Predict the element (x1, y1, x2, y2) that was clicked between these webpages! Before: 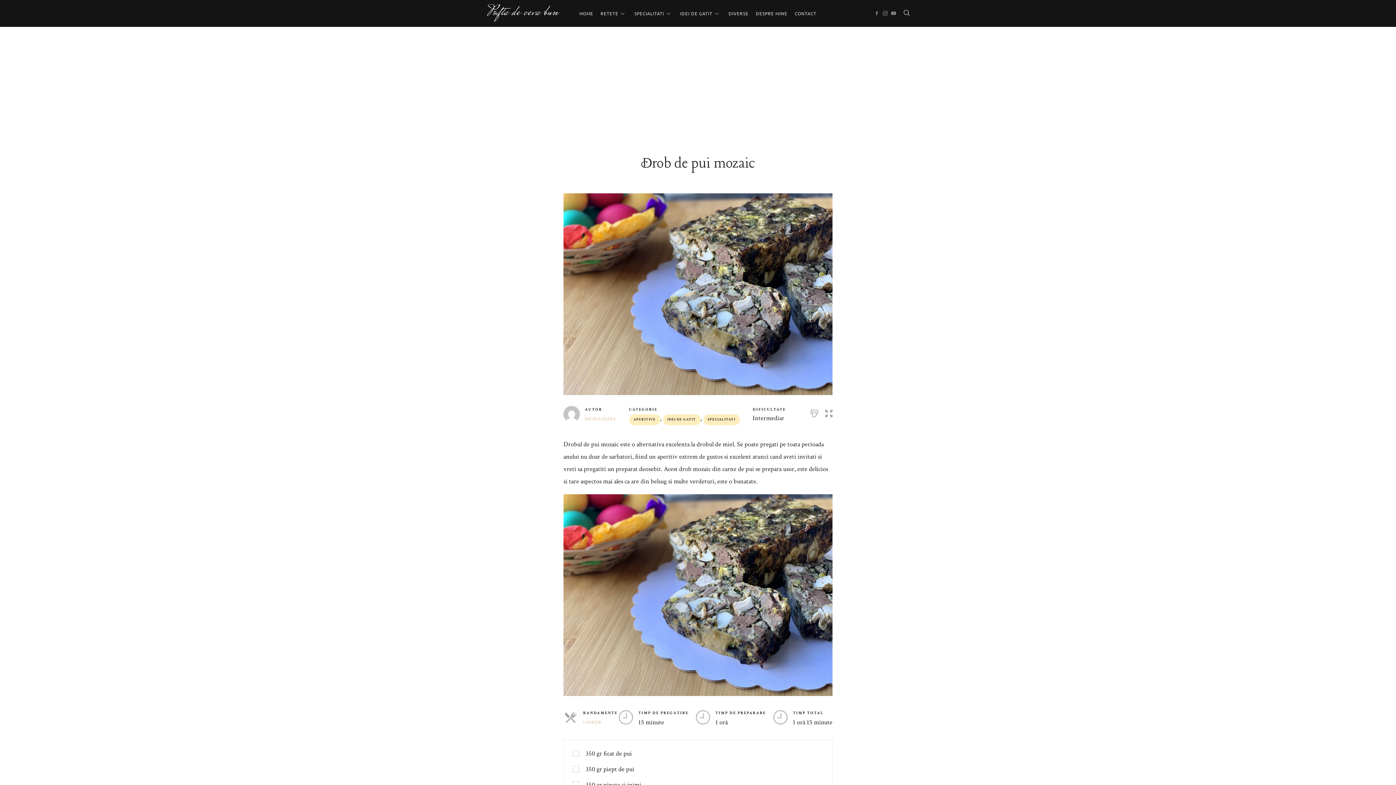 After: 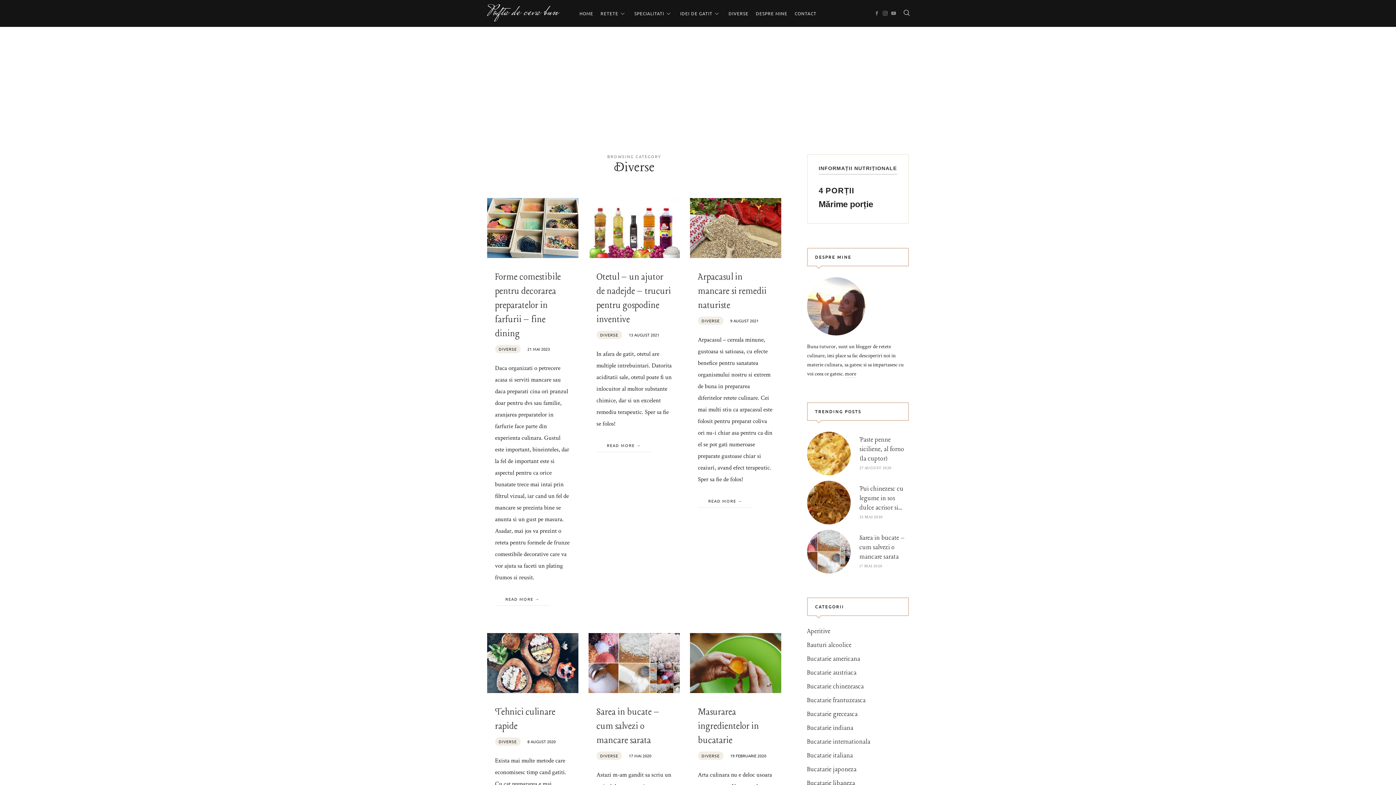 Action: bbox: (728, 3, 748, 23) label: DIVERSE